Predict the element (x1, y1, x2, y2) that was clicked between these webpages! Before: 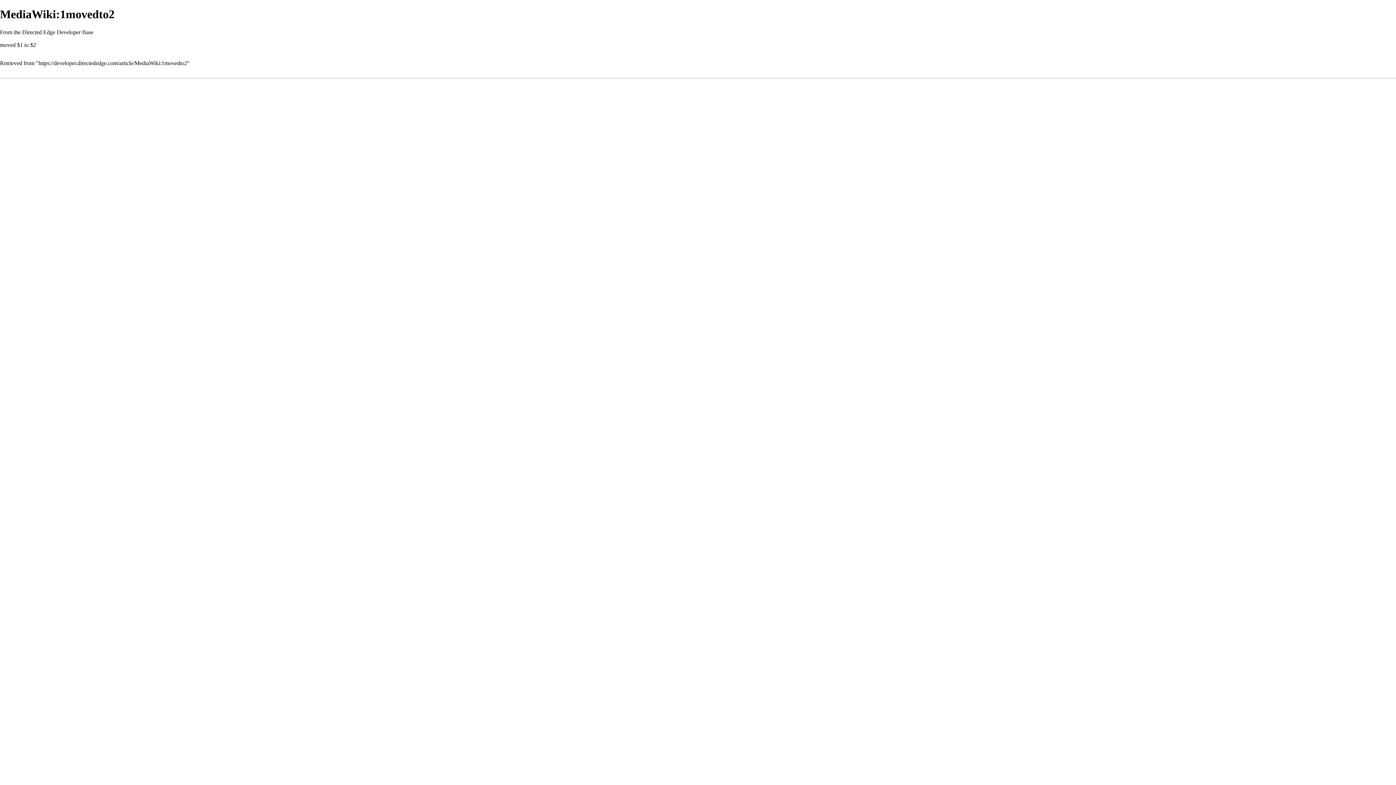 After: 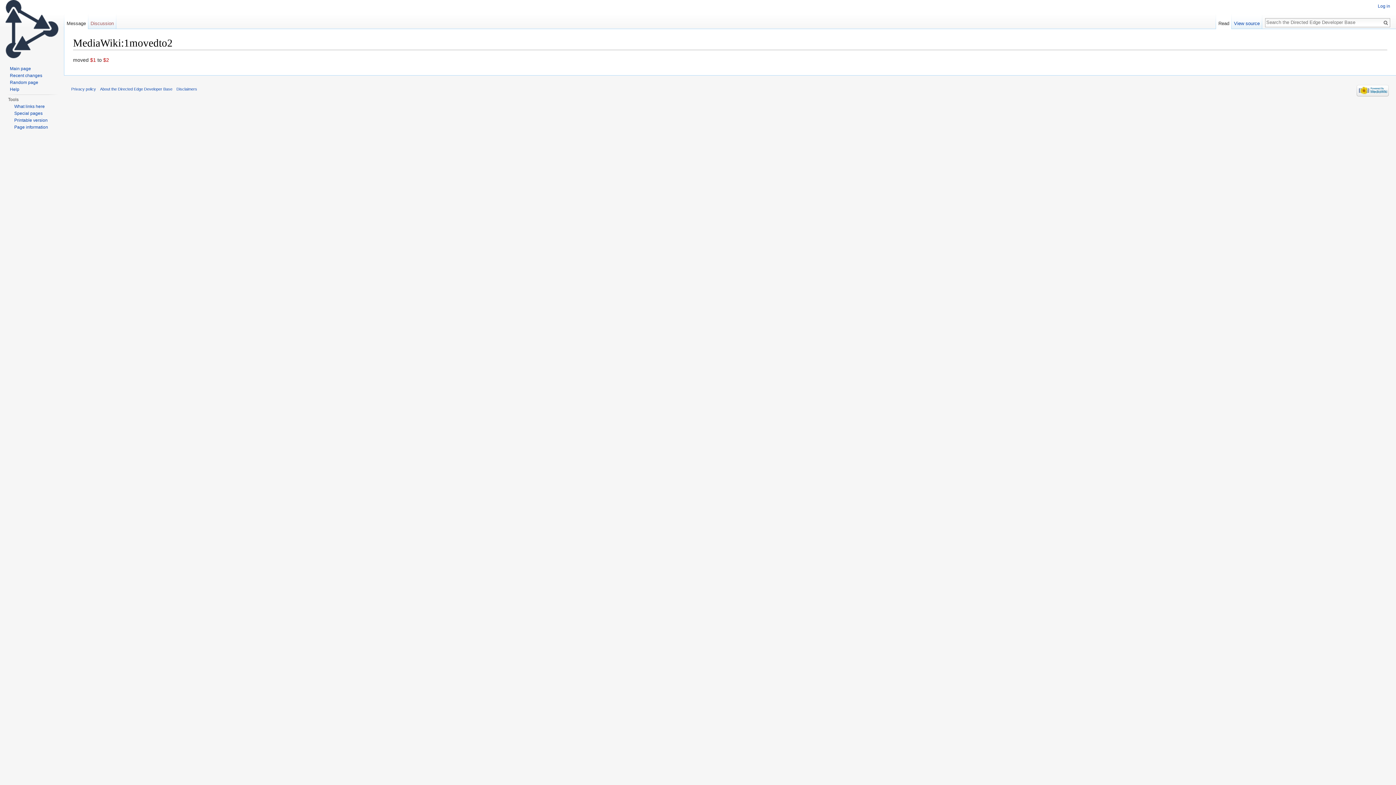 Action: label: https://developer.directededge.com/article/MediaWiki:1movedto2 bbox: (38, 59, 187, 66)